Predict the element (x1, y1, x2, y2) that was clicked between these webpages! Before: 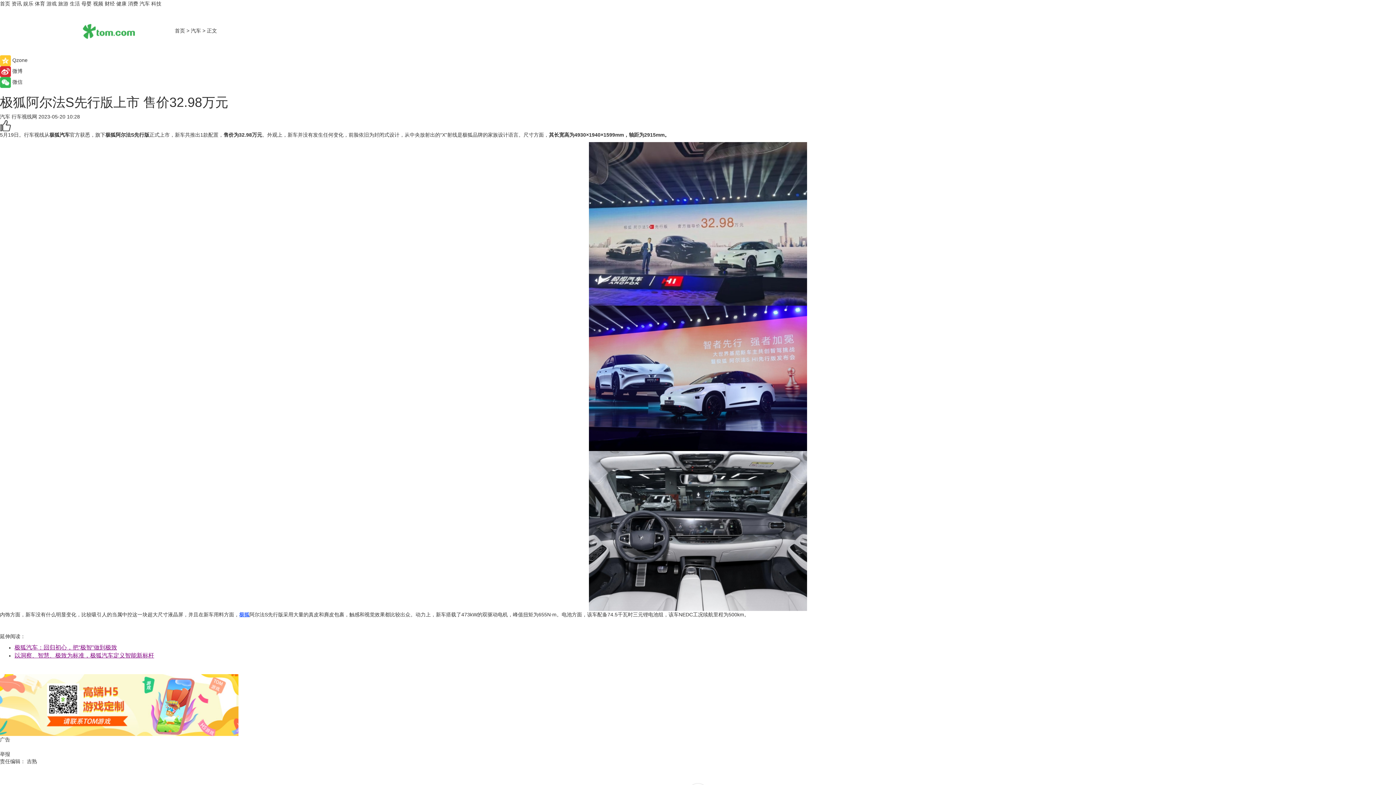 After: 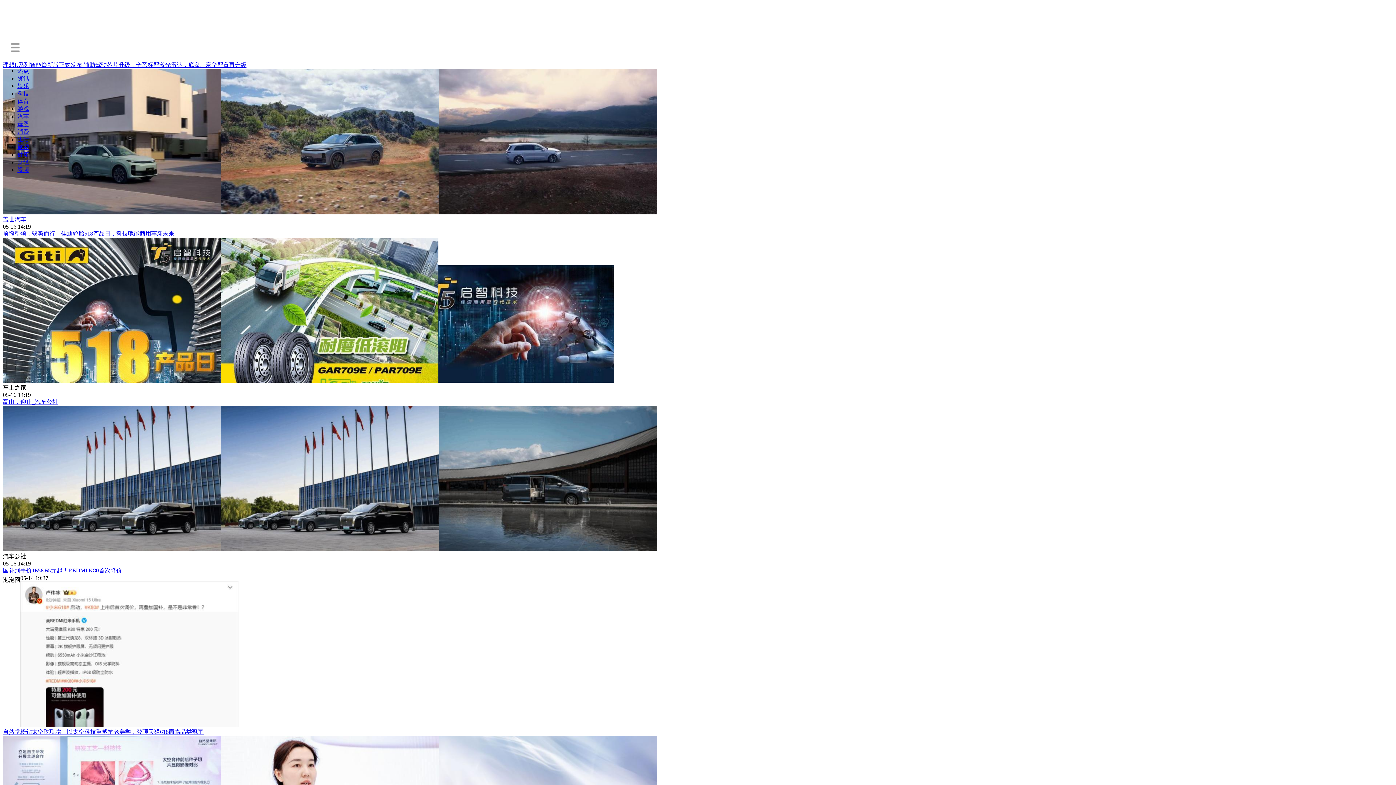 Action: bbox: (136, 27, 173, 33)